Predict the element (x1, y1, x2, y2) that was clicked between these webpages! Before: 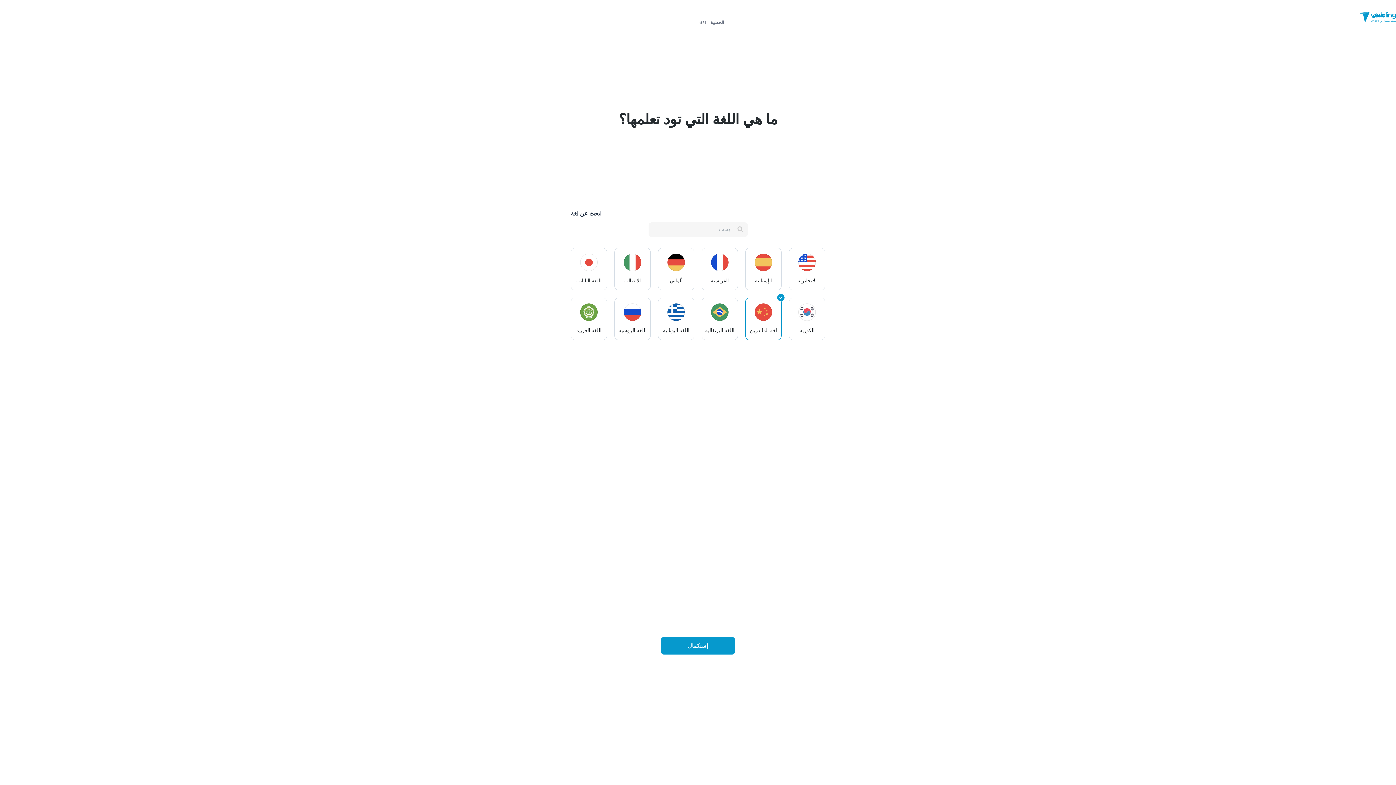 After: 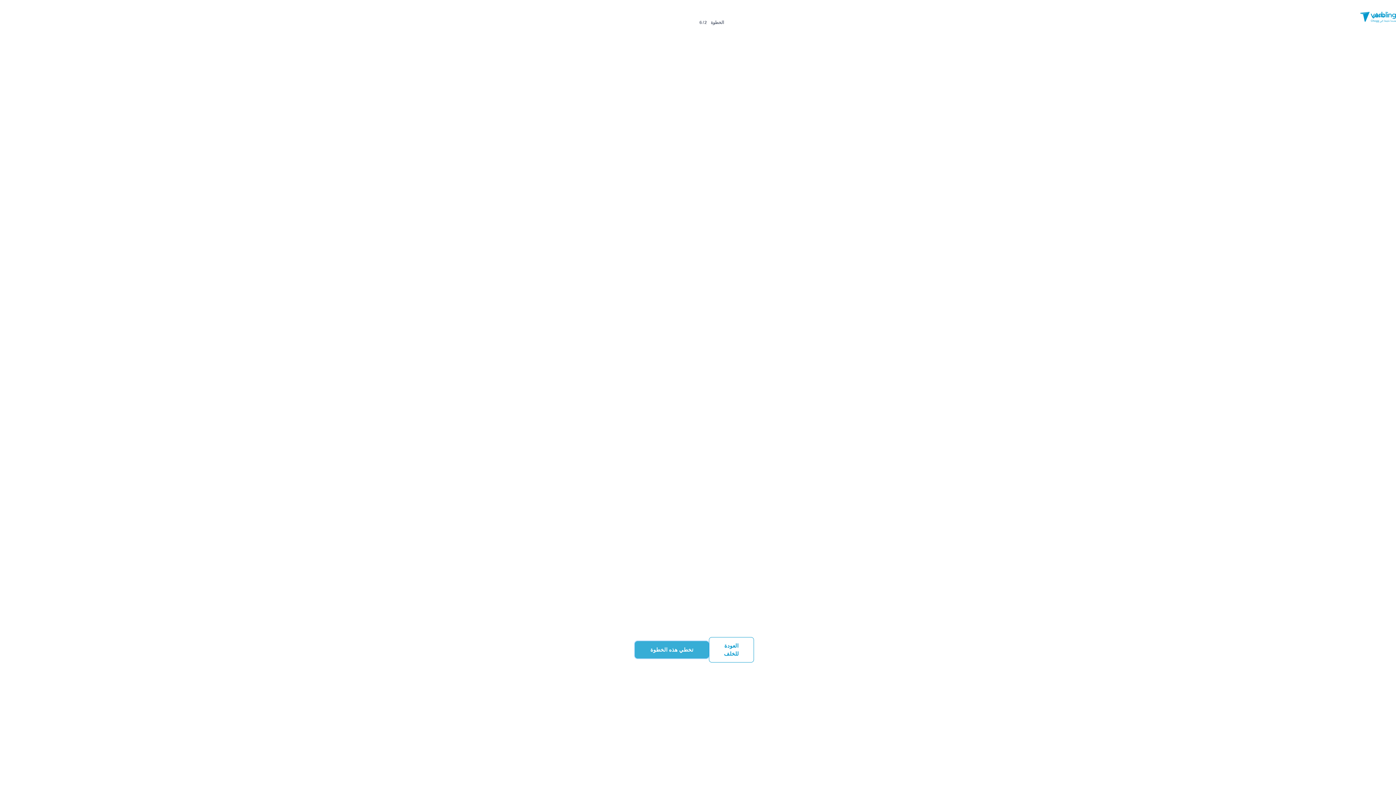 Action: bbox: (661, 637, 735, 654) label: إستكمال